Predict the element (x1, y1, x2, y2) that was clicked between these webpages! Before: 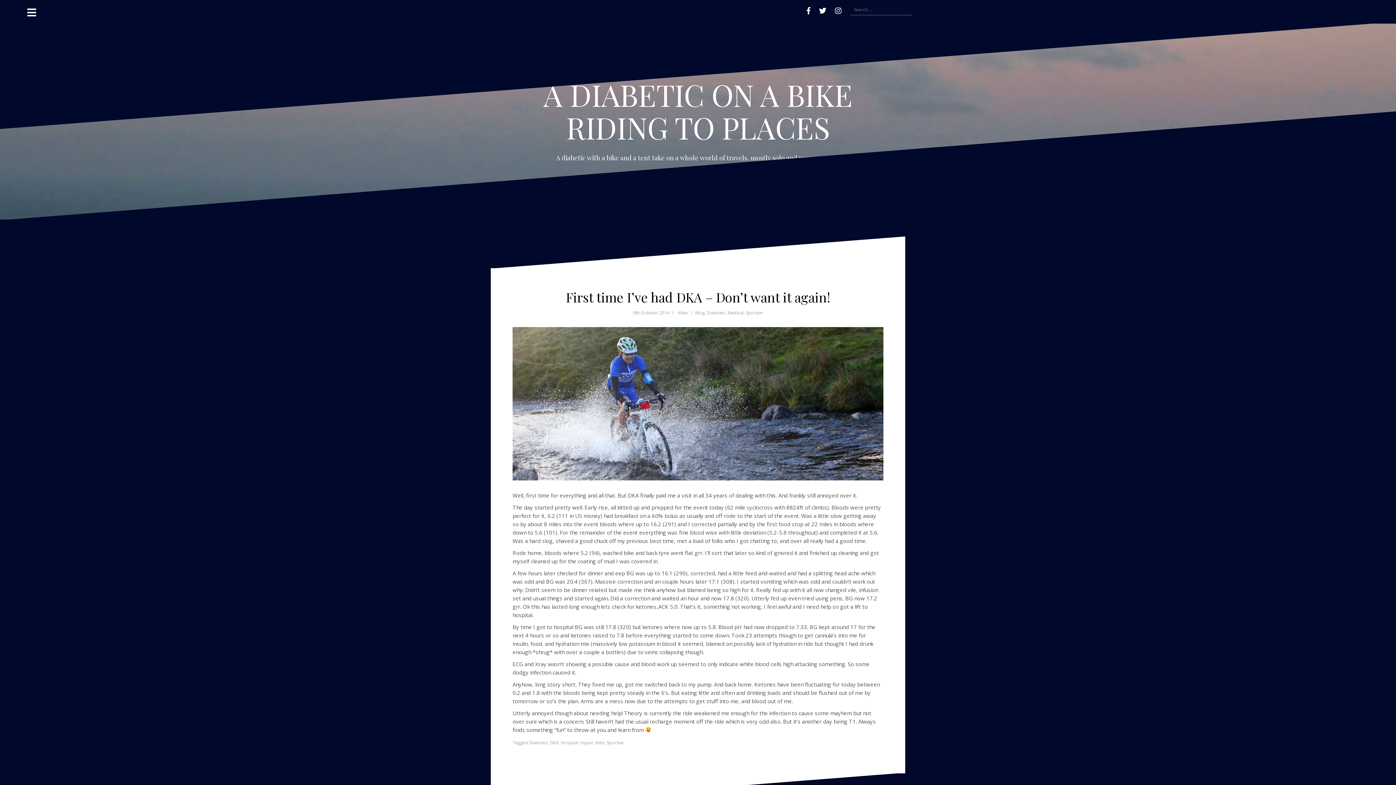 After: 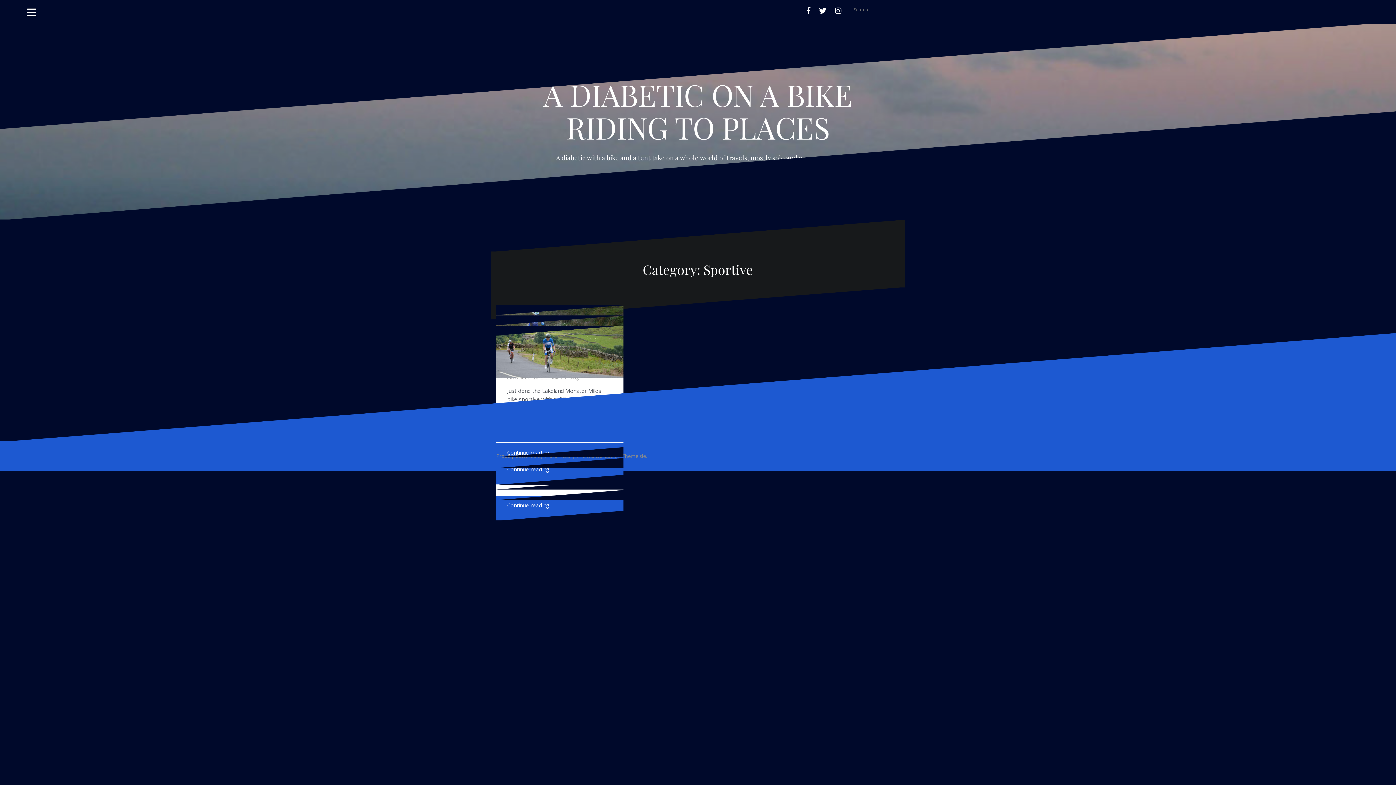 Action: bbox: (746, 309, 763, 316) label: Sportive